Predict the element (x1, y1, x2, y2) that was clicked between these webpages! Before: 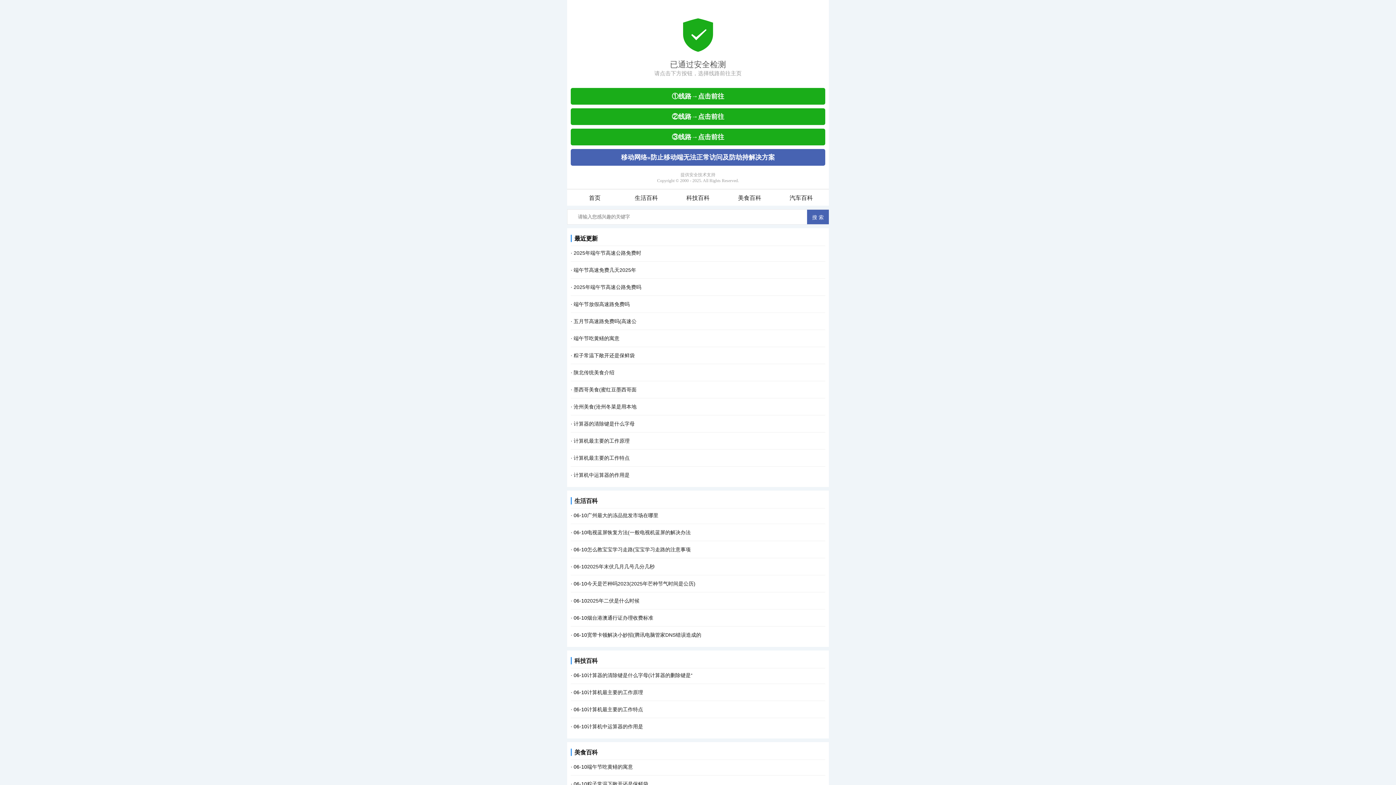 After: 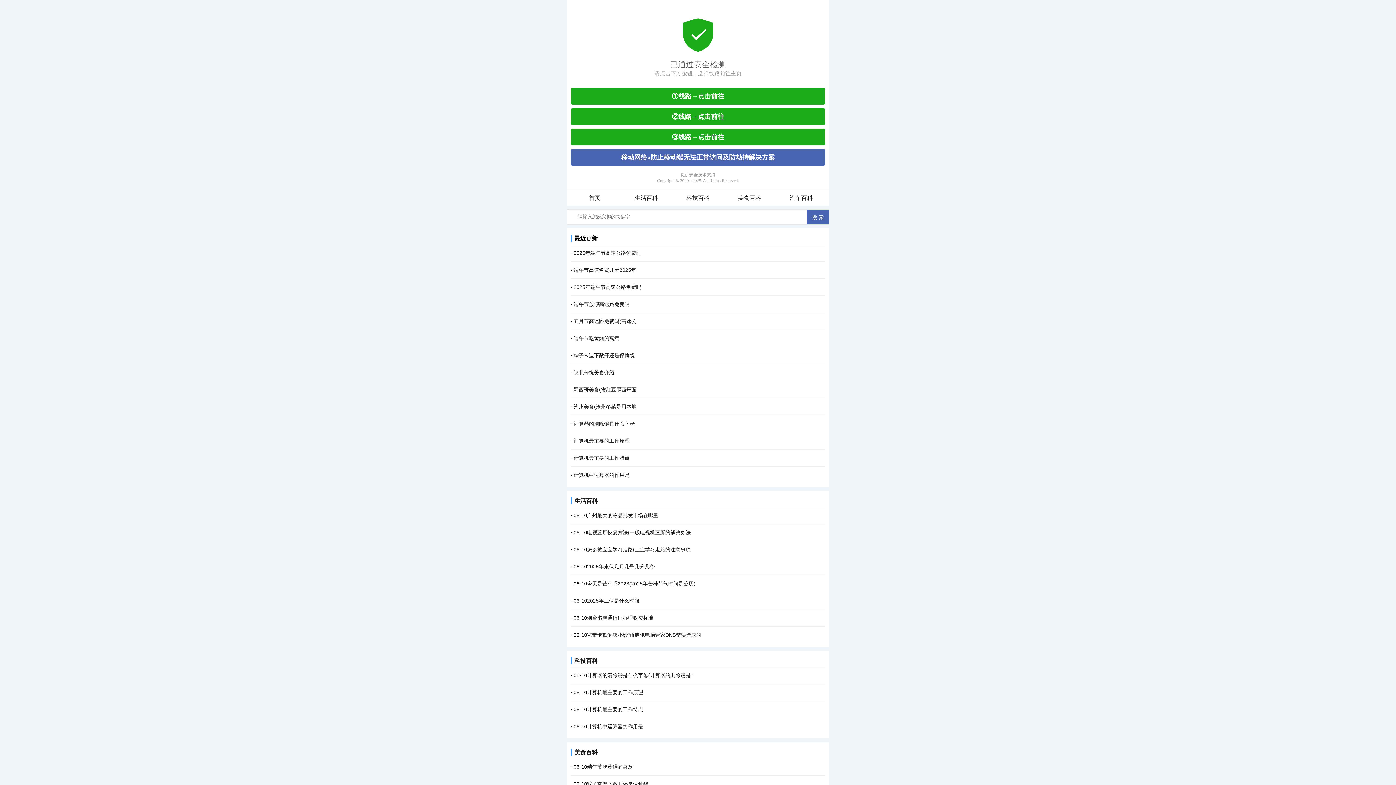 Action: bbox: (724, 192, 775, 204) label: 美食百科